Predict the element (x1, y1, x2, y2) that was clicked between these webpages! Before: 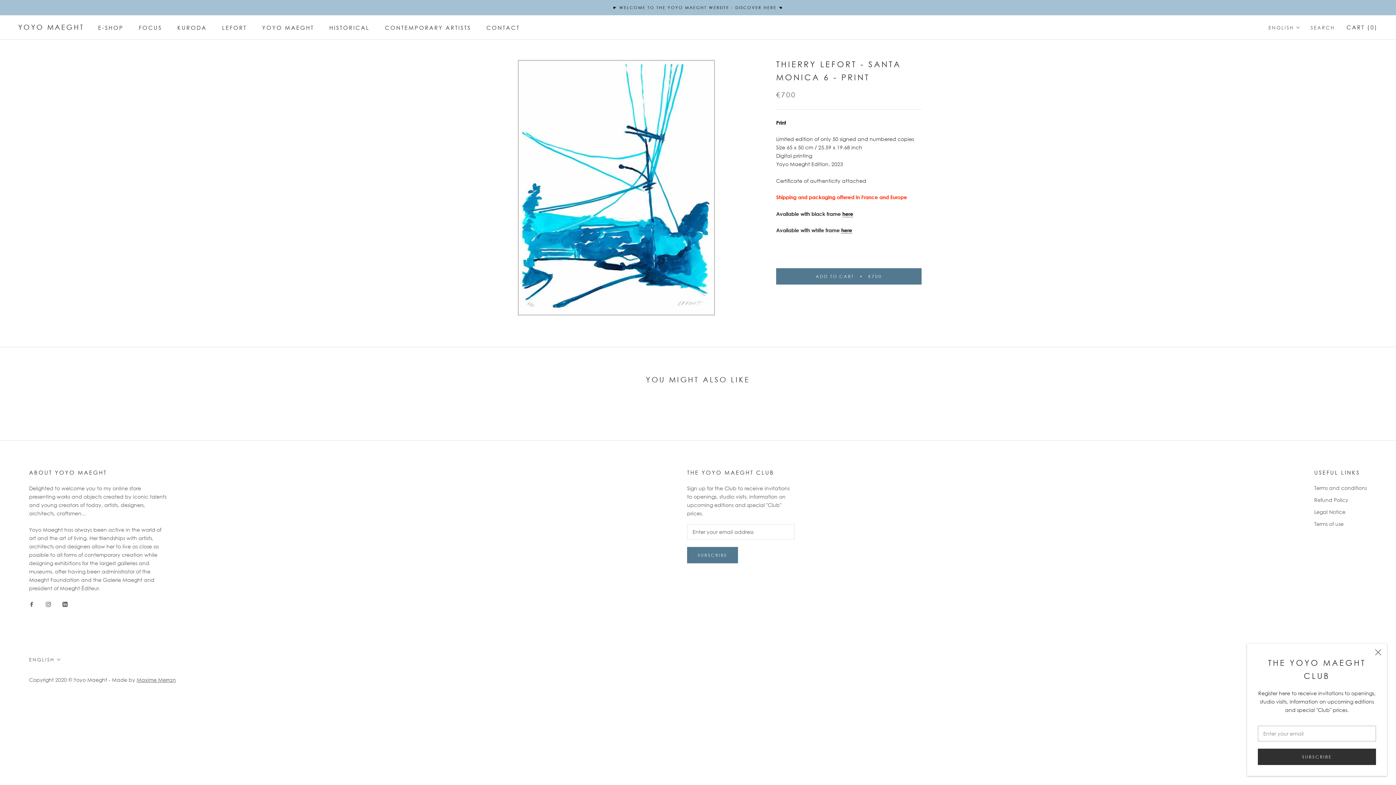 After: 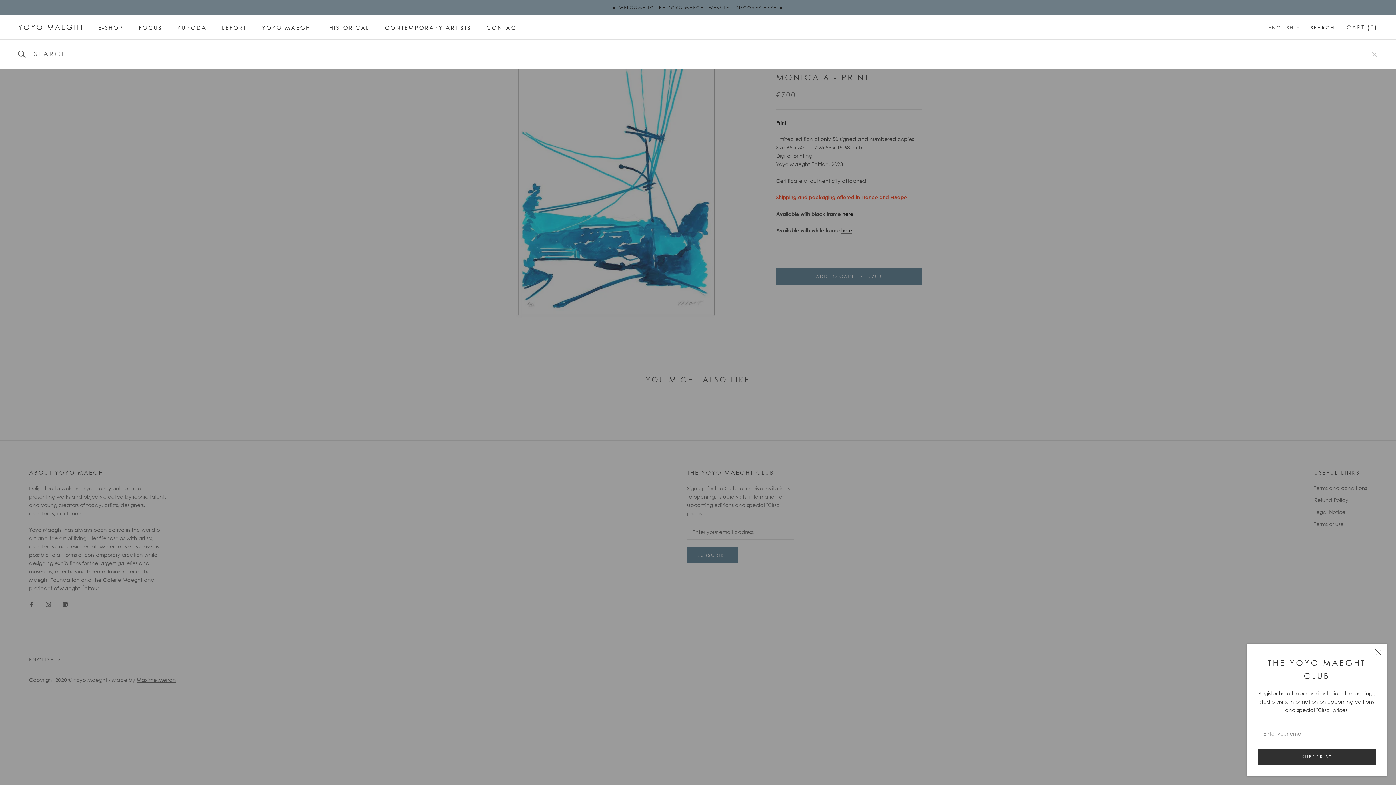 Action: bbox: (1311, 23, 1335, 31) label: SEARCH